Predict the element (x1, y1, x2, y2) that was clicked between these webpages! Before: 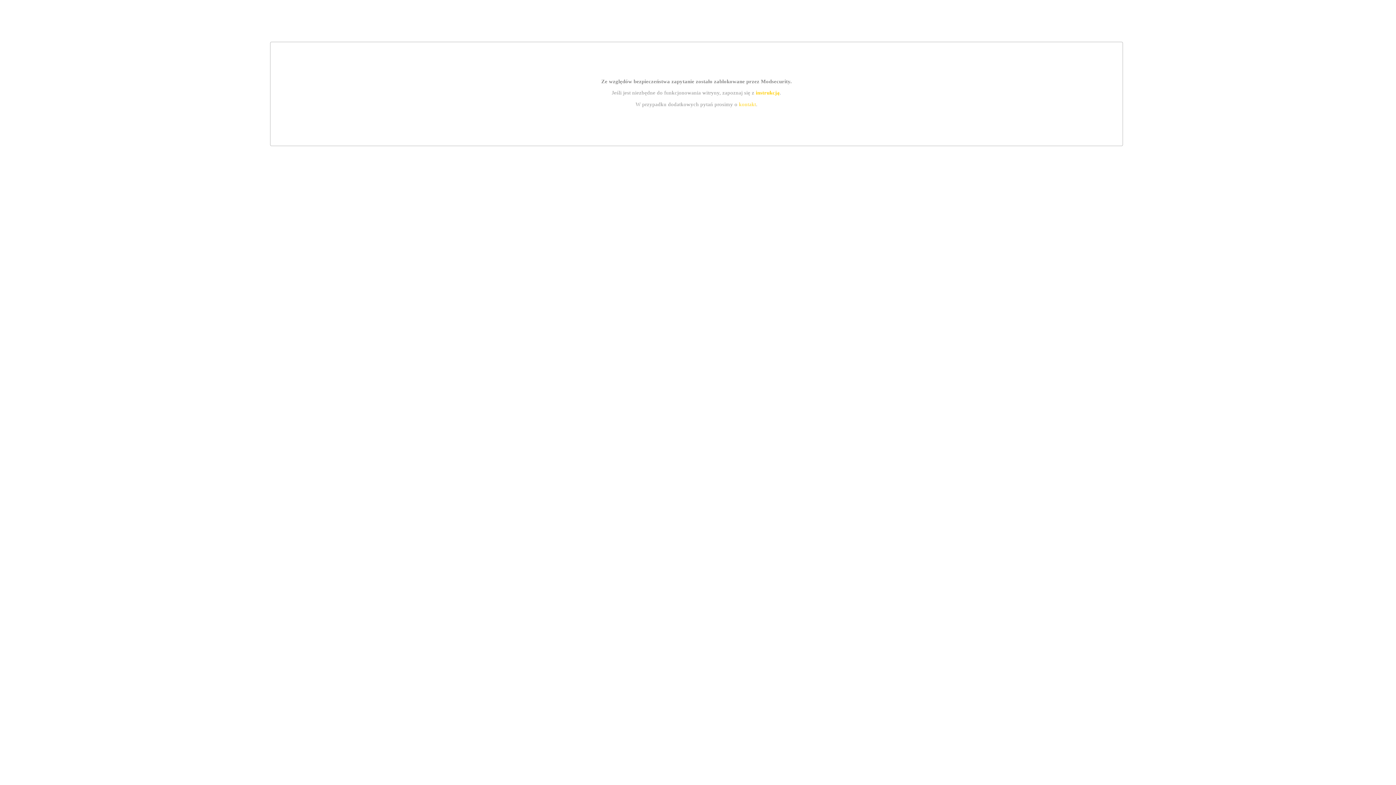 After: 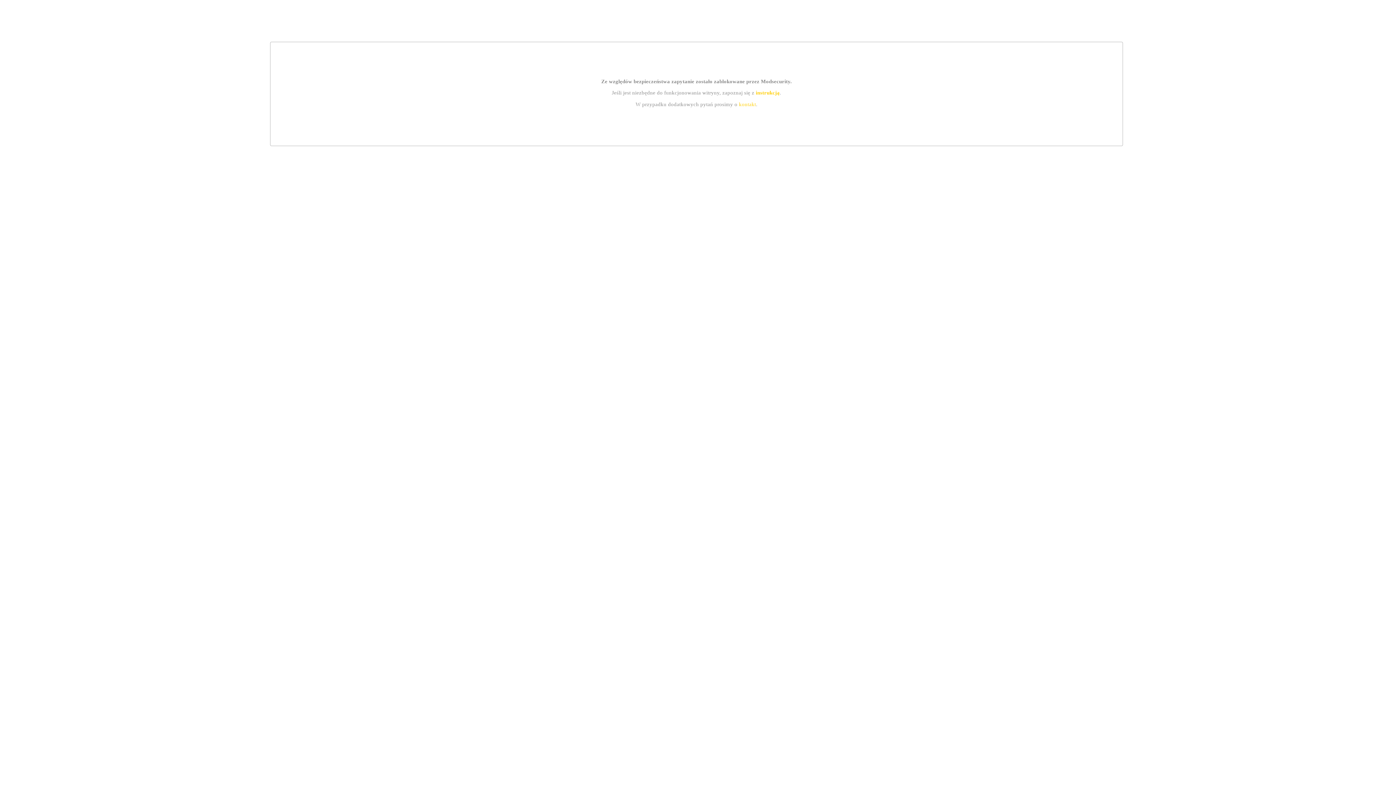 Action: bbox: (755, 89, 779, 95) label: instrukcją